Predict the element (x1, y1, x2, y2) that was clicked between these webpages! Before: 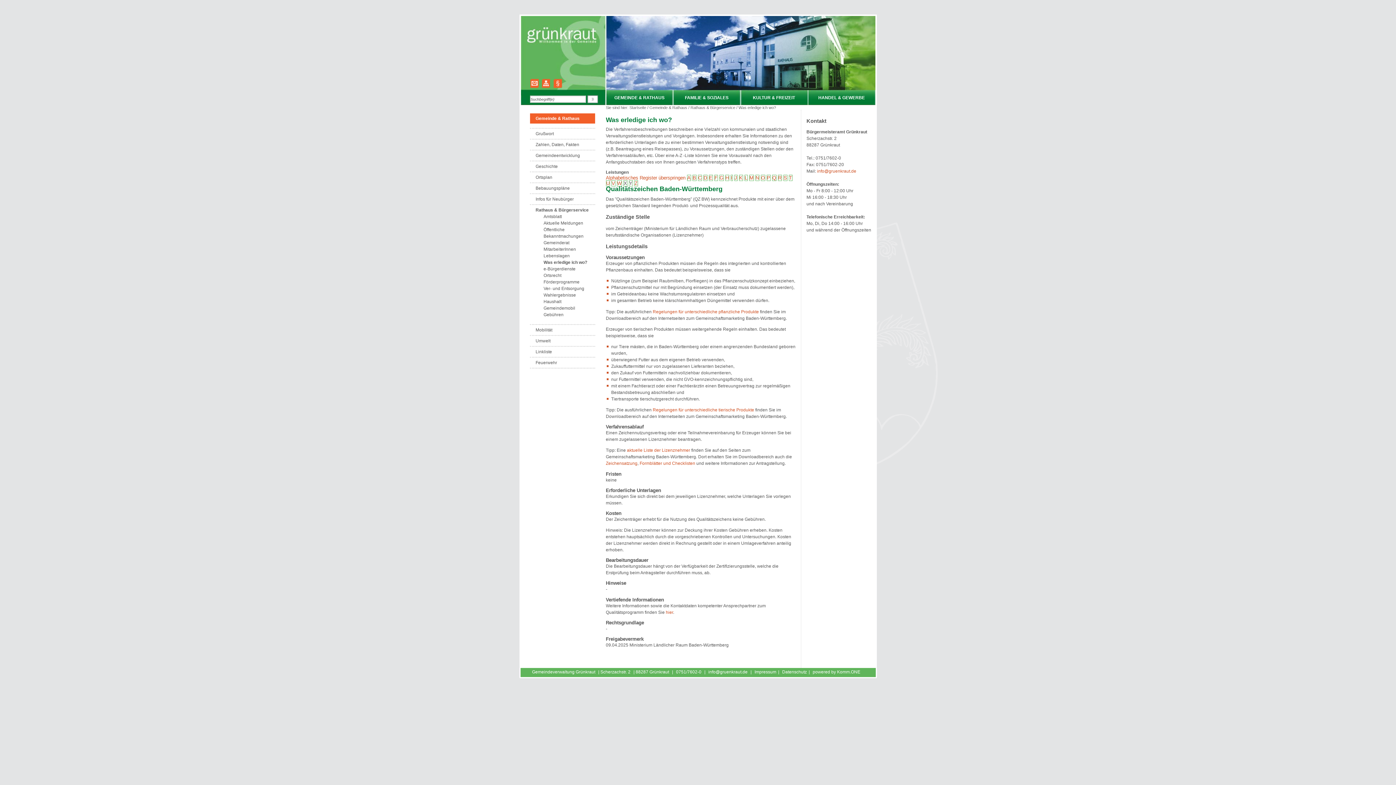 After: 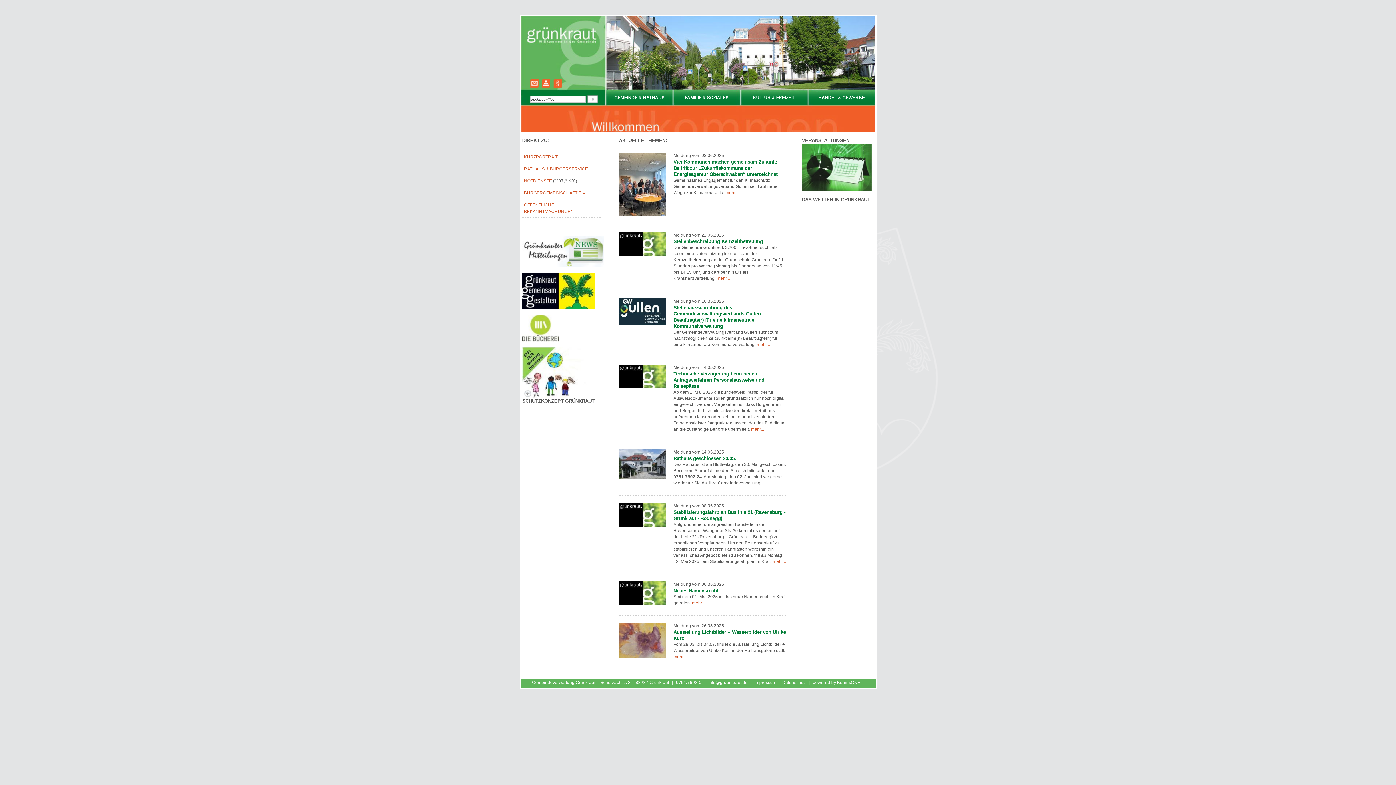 Action: bbox: (520, 36, 604, 40)